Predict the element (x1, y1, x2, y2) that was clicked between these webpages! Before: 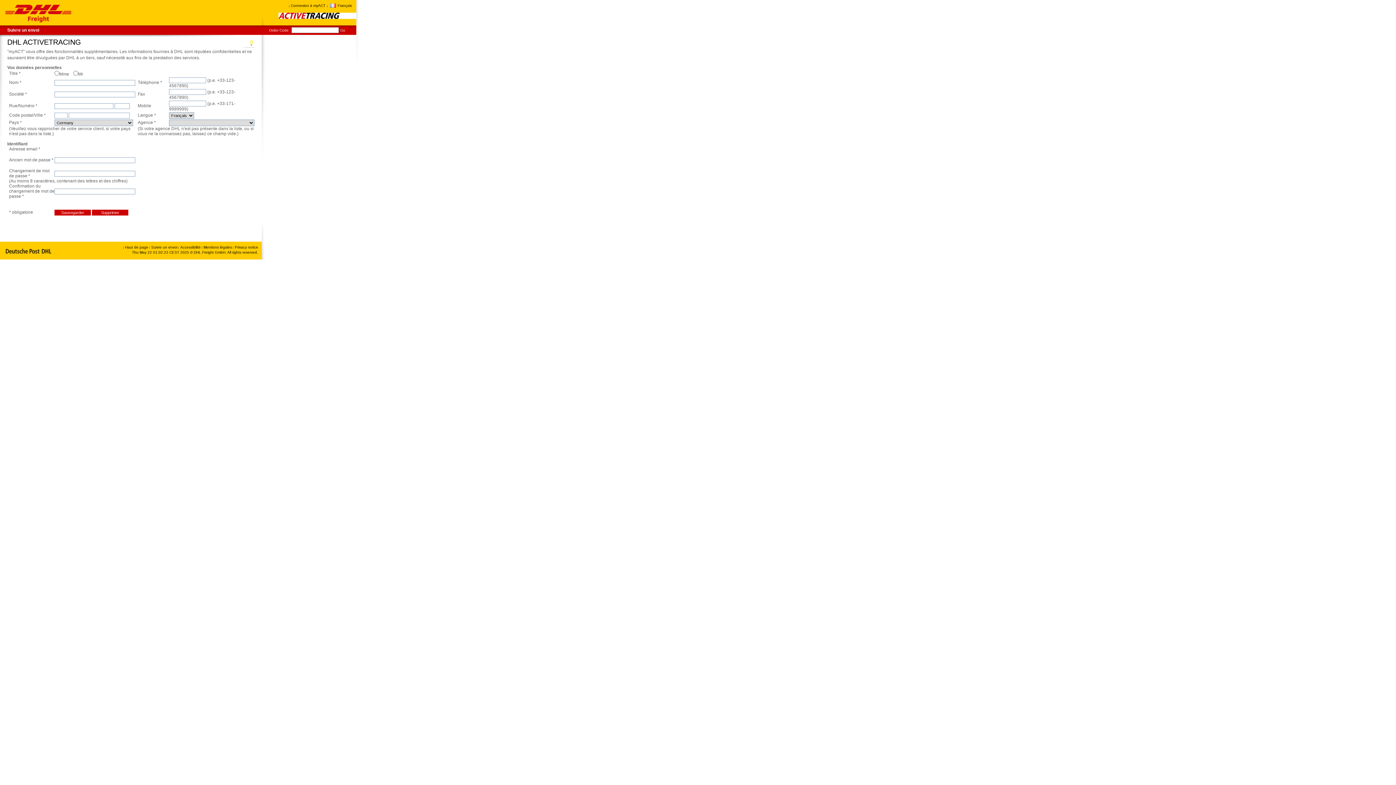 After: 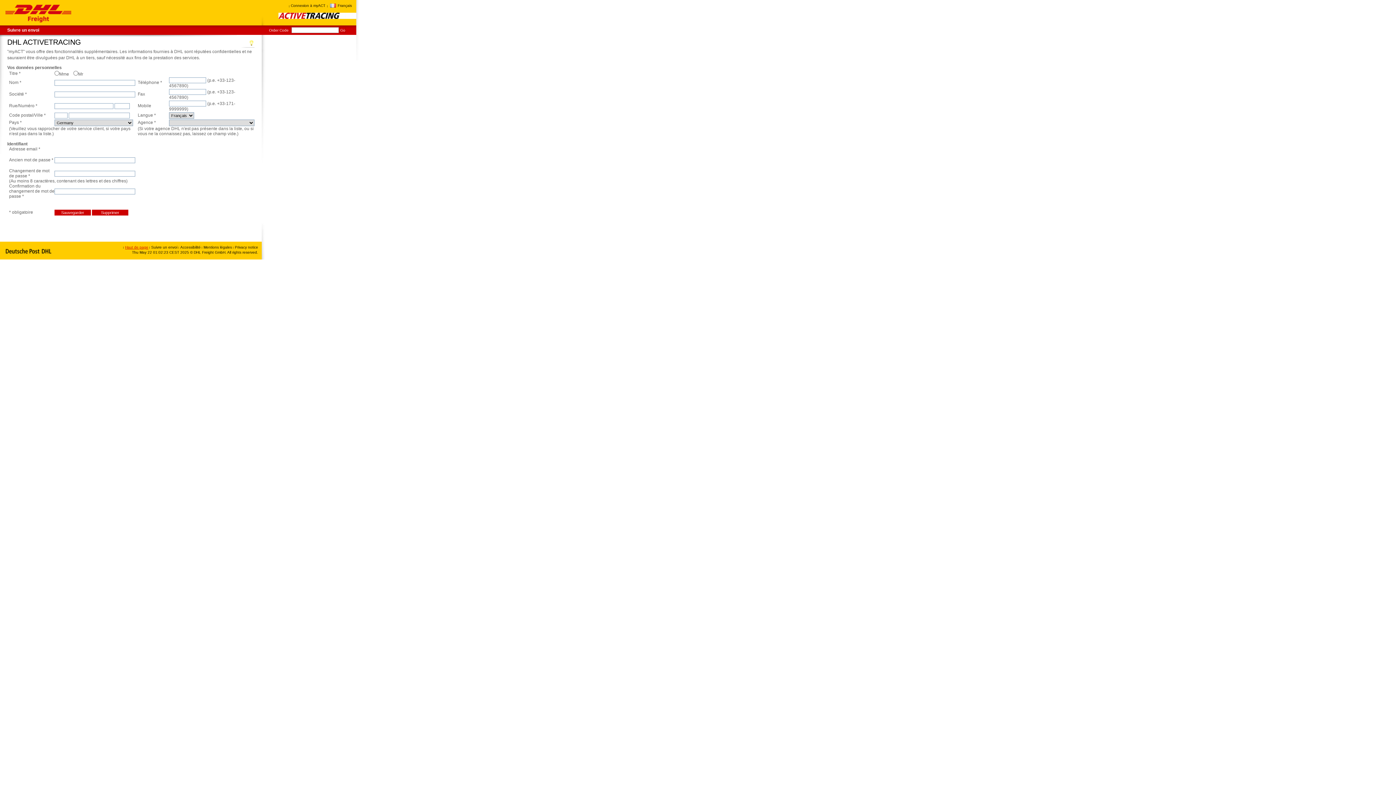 Action: bbox: (123, 245, 148, 249) label: Haut de page